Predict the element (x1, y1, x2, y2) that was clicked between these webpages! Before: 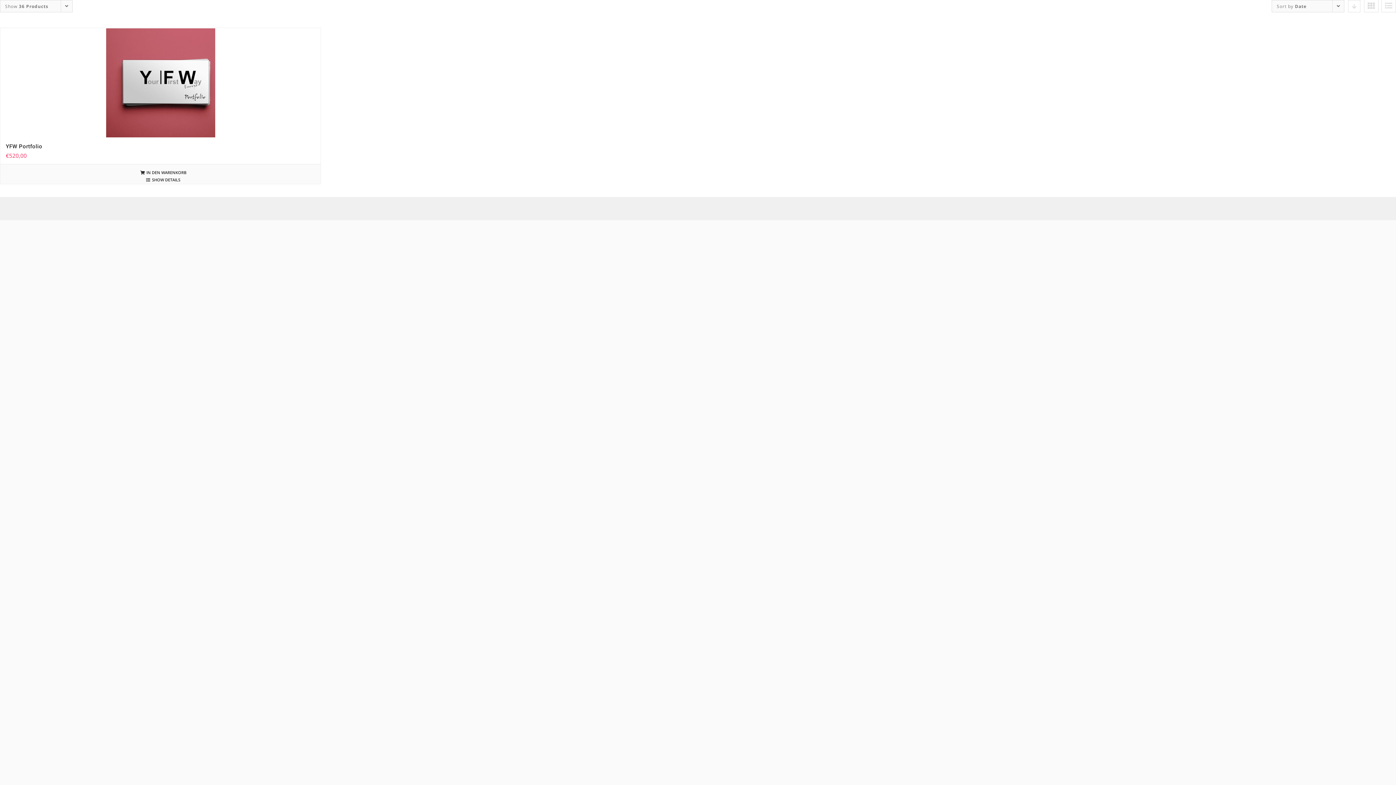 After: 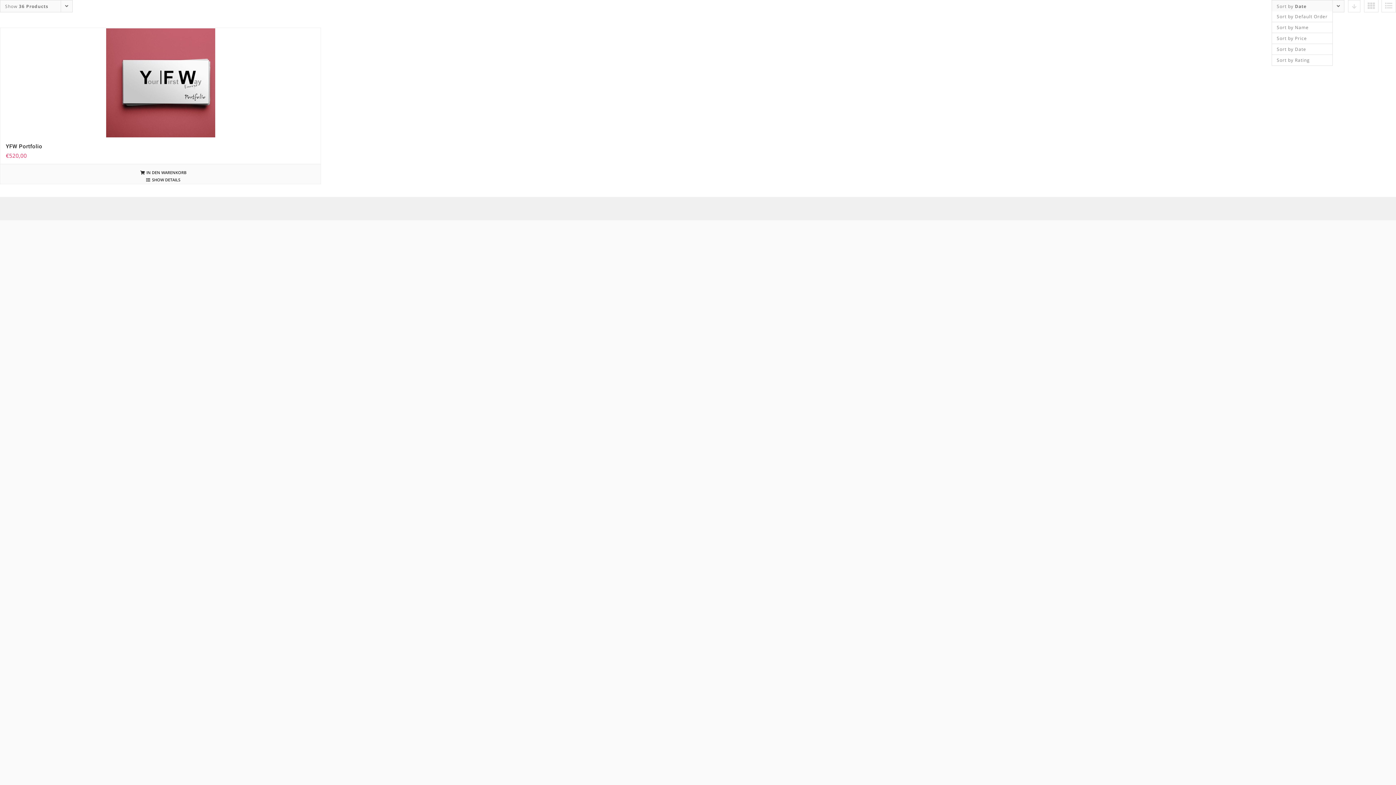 Action: label: Sort by Date bbox: (1277, 3, 1306, 9)